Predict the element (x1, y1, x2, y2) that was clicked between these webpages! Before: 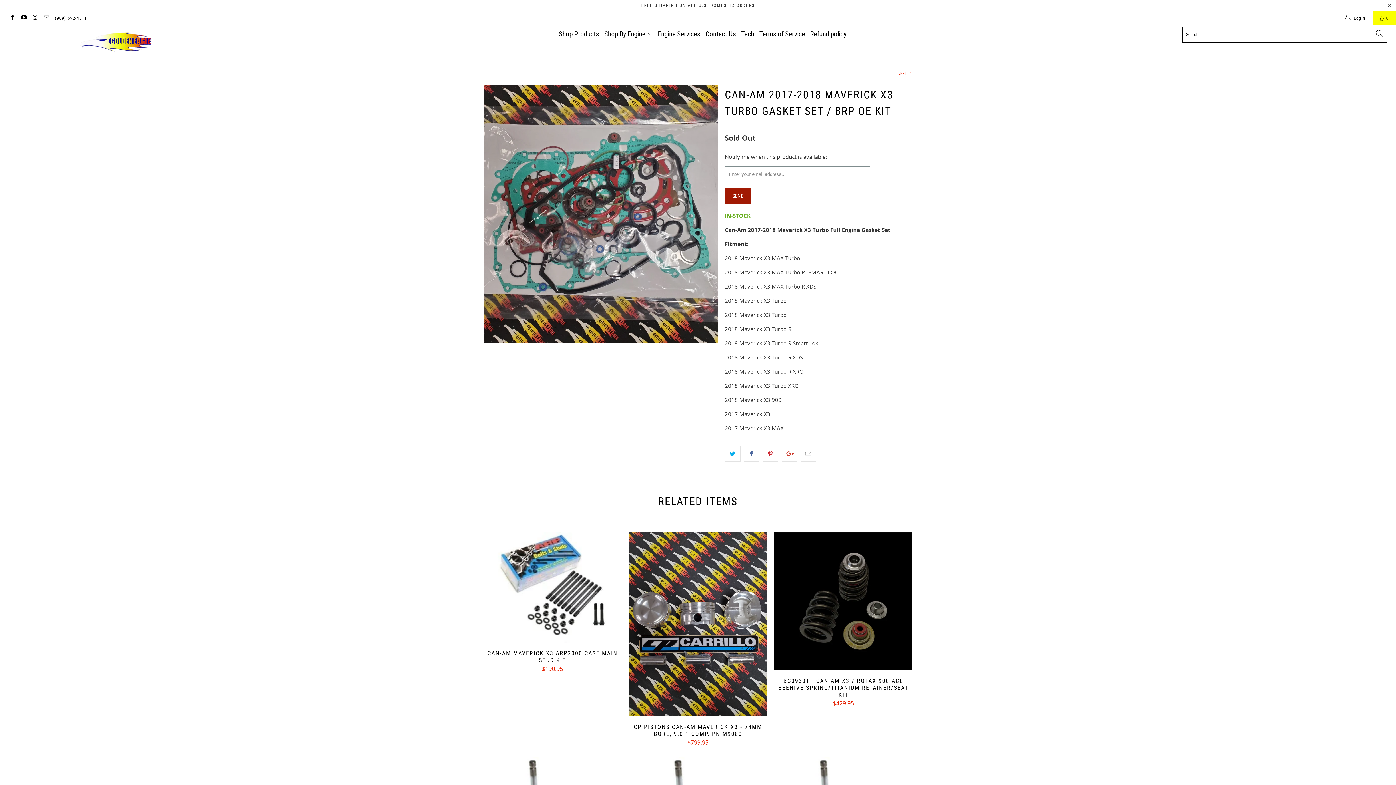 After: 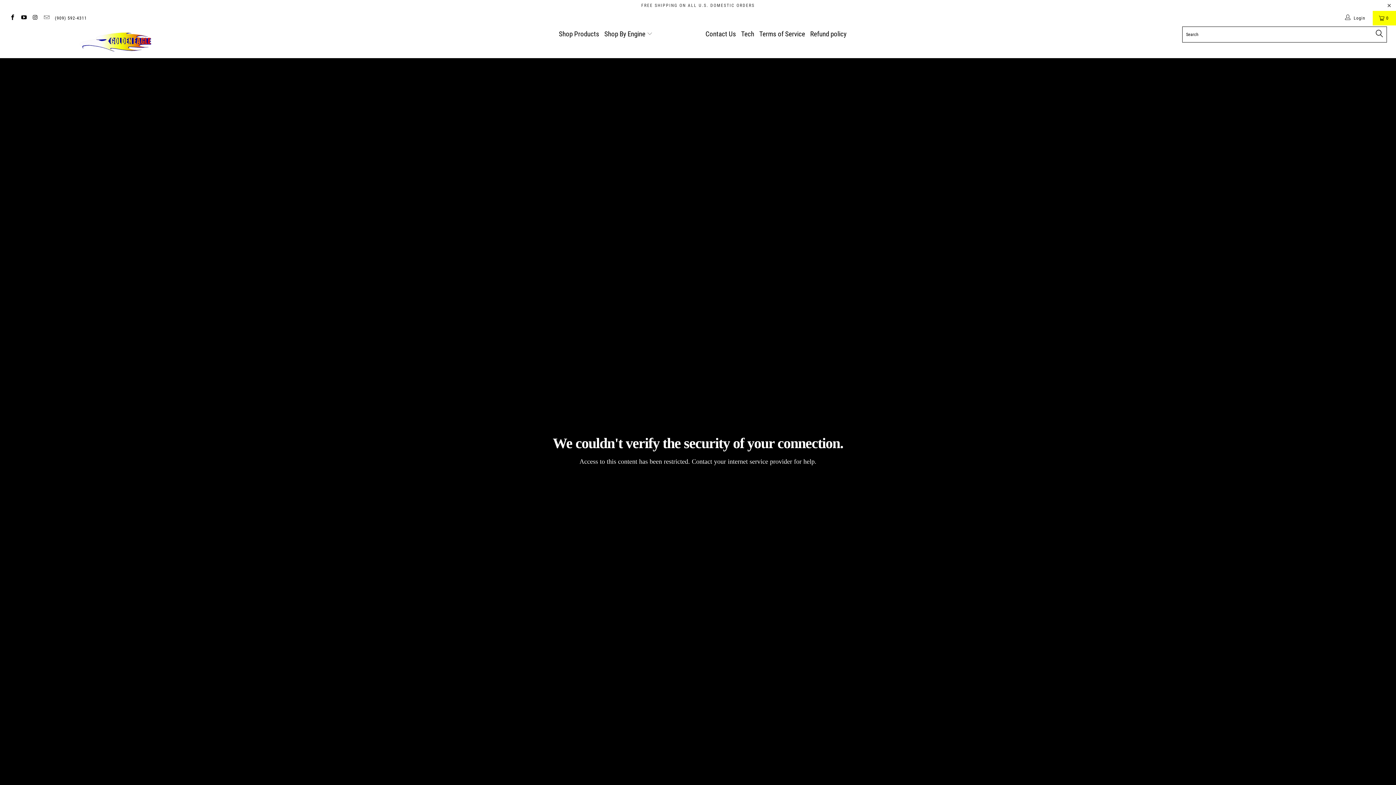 Action: bbox: (658, 25, 700, 43) label: Engine Services